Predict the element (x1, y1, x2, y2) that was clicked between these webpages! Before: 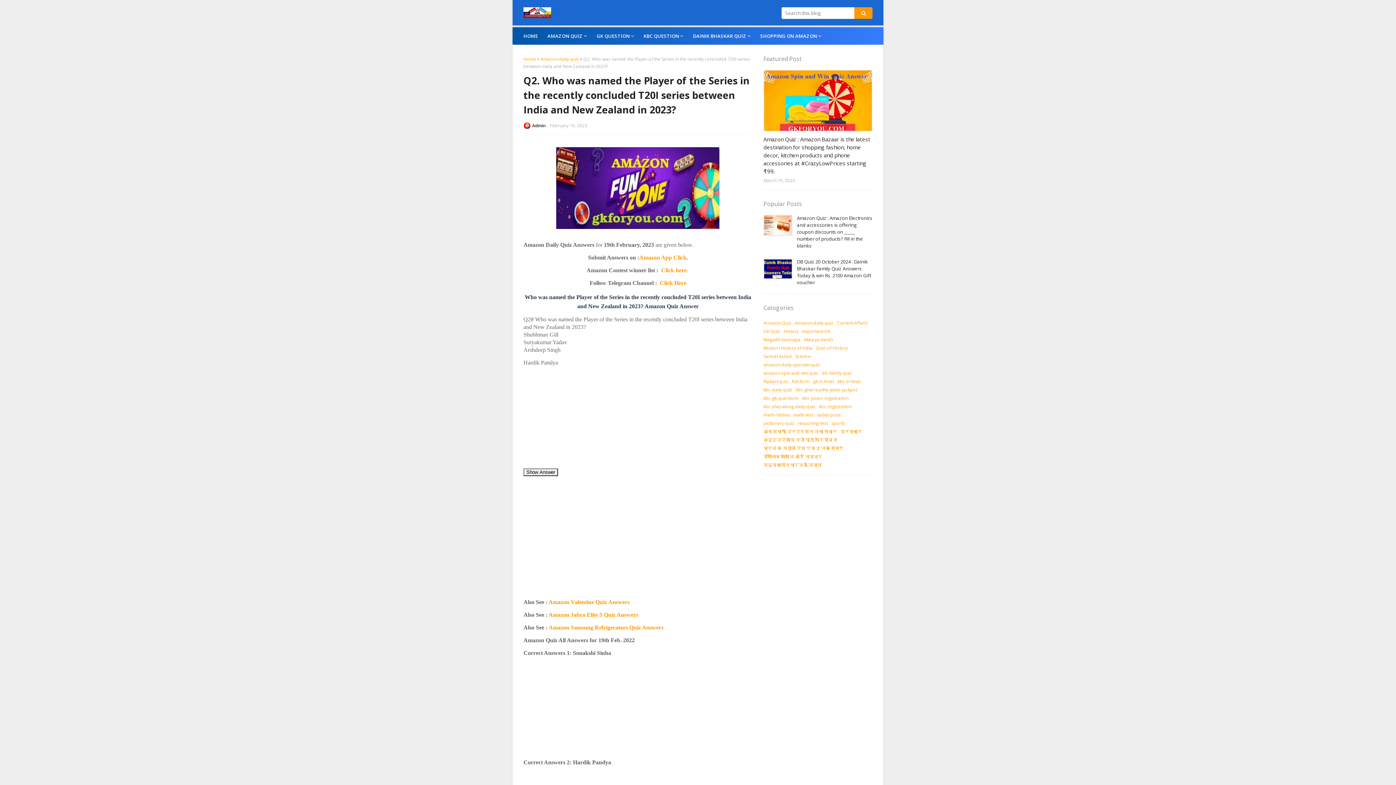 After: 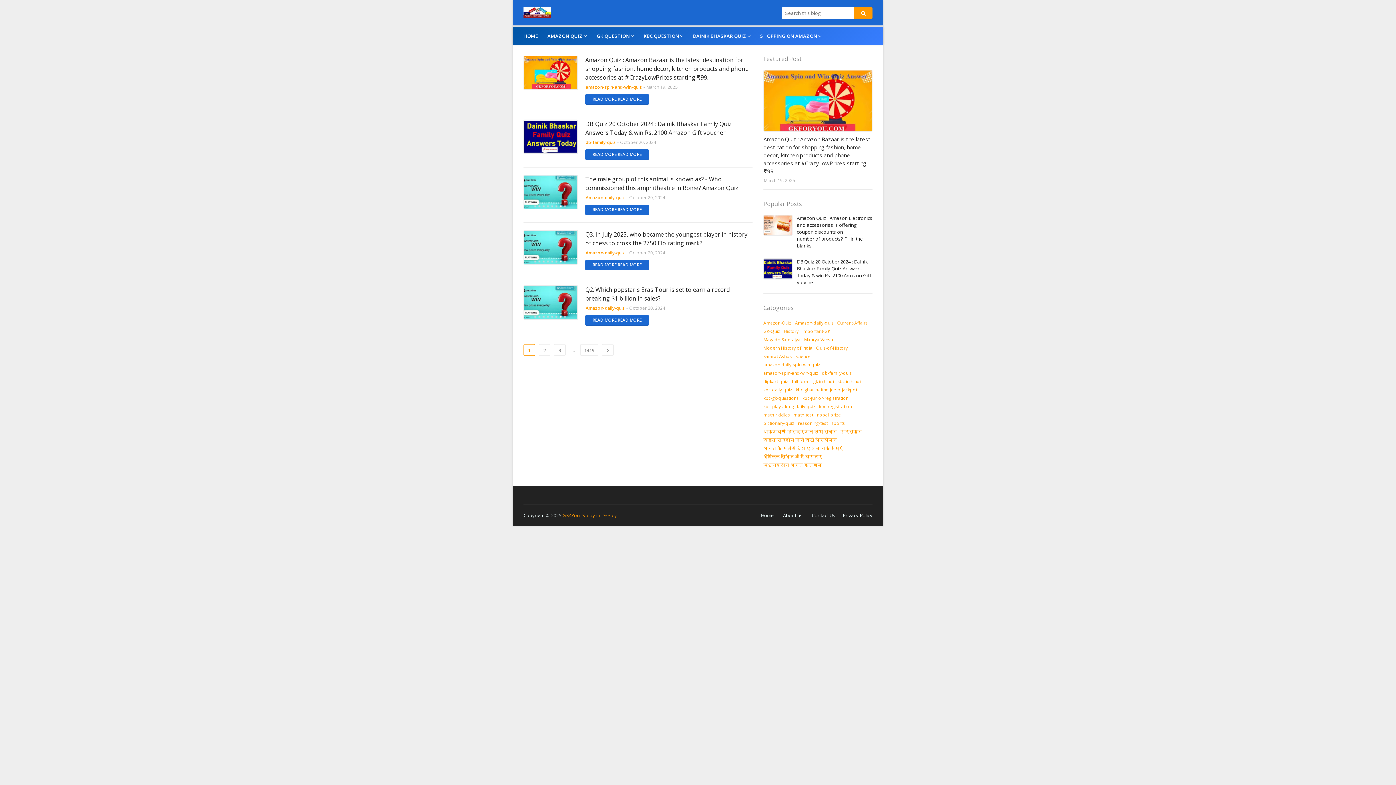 Action: bbox: (523, 55, 536, 62) label: Home